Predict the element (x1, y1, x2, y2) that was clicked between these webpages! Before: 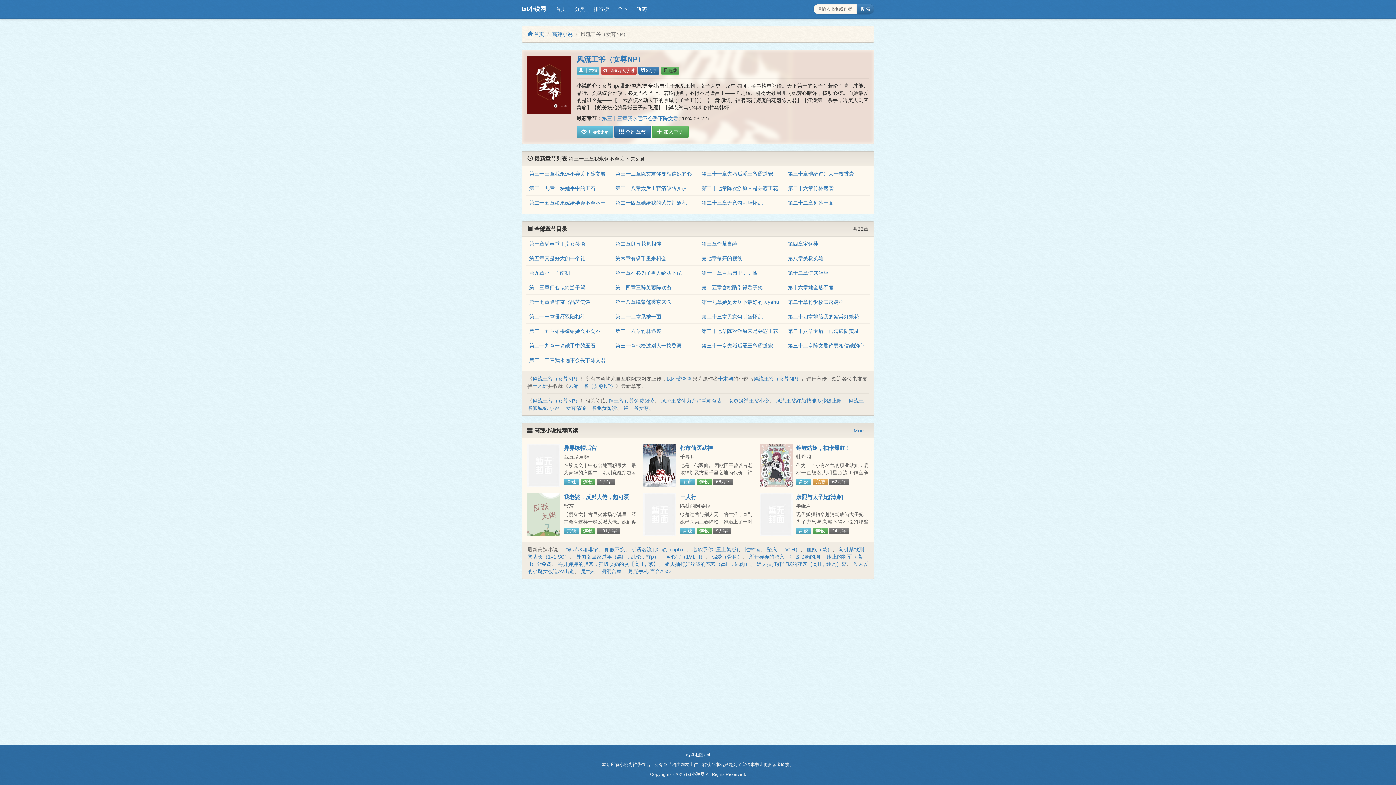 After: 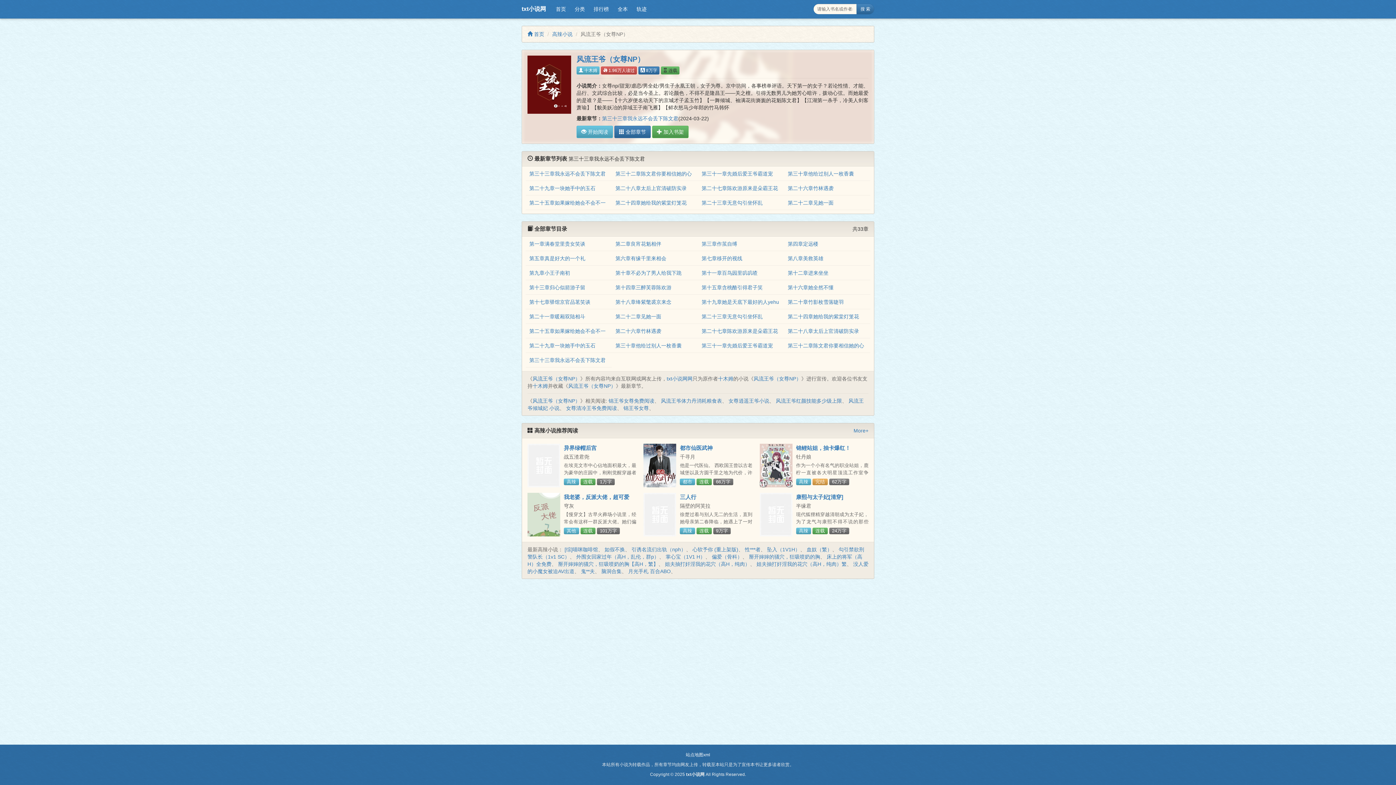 Action: bbox: (532, 398, 580, 404) label: 风流王爷（女尊NP）